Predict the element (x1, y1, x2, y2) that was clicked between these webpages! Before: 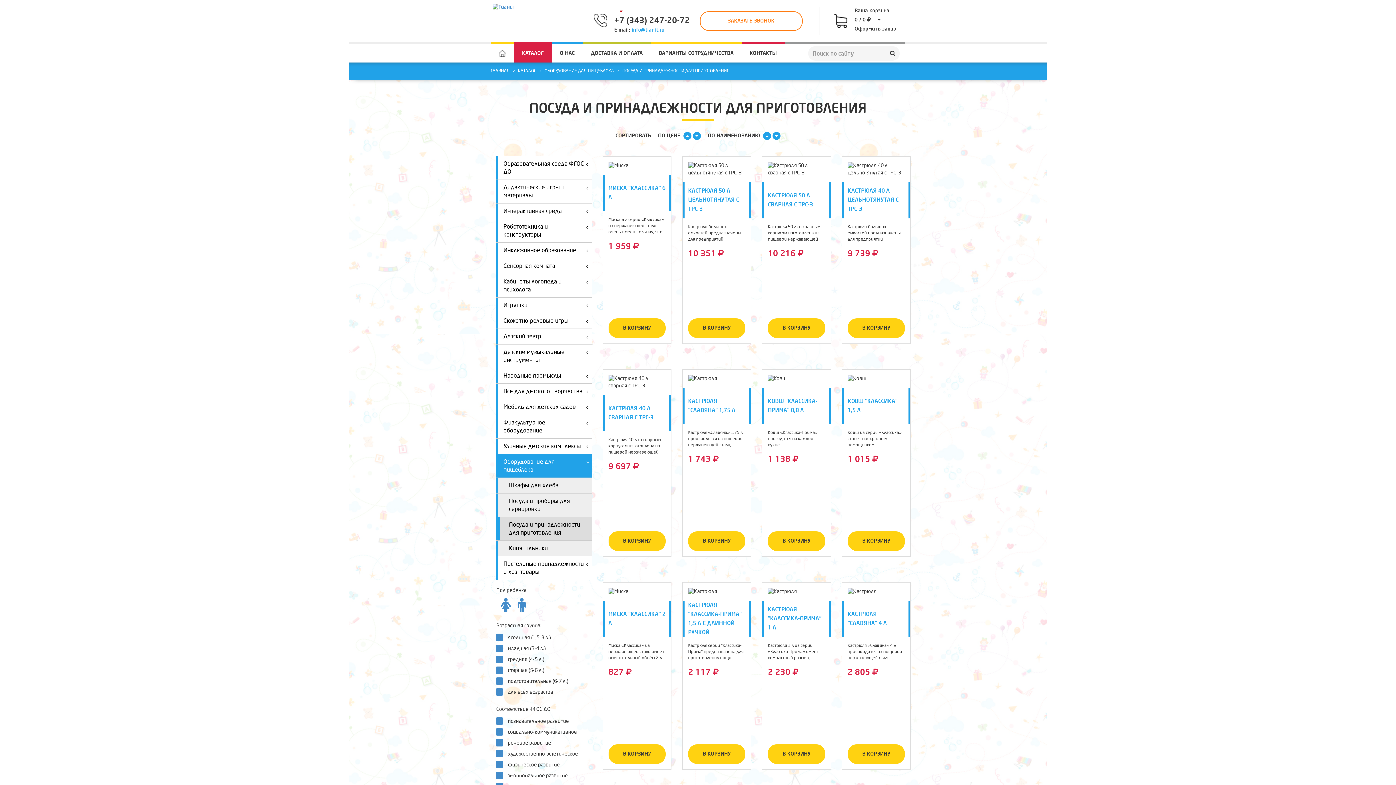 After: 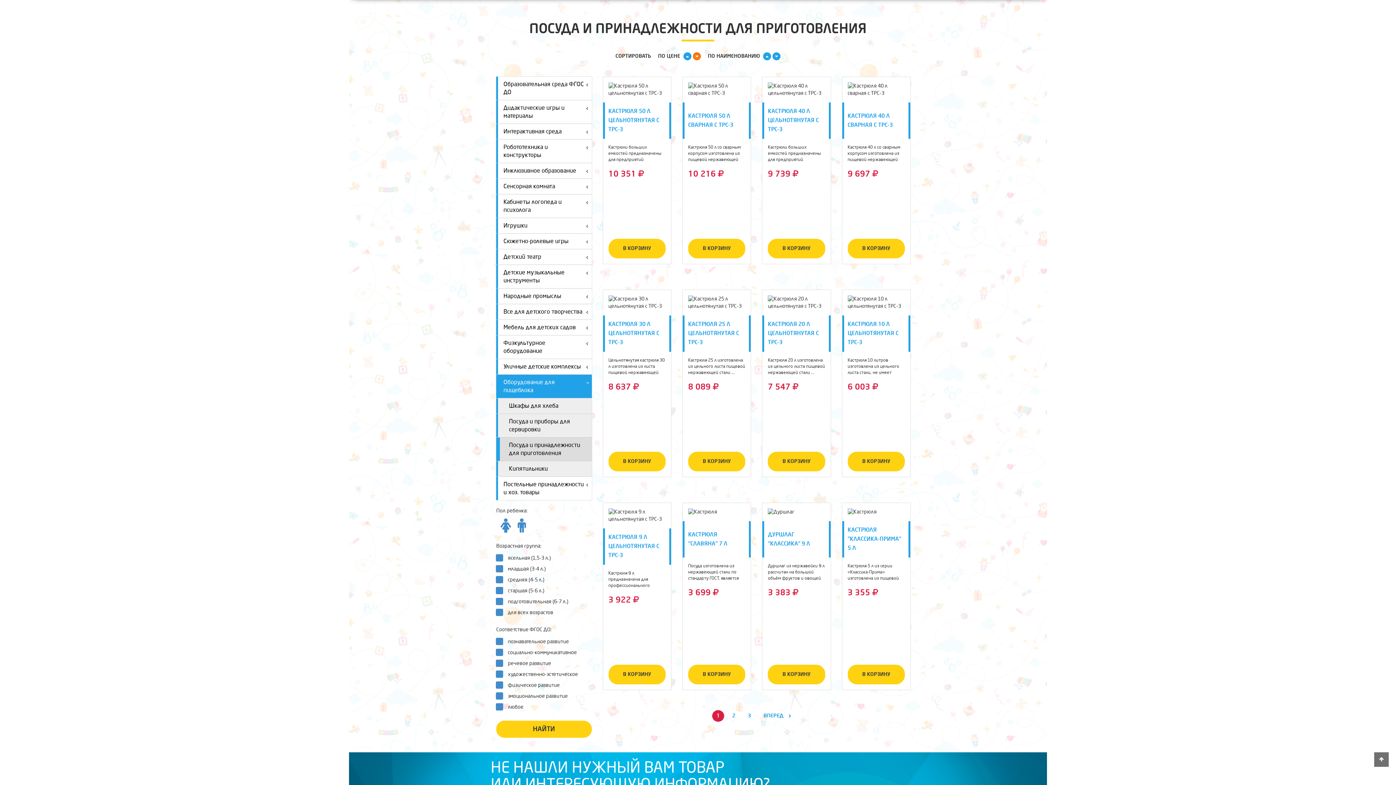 Action: bbox: (693, 132, 701, 140)